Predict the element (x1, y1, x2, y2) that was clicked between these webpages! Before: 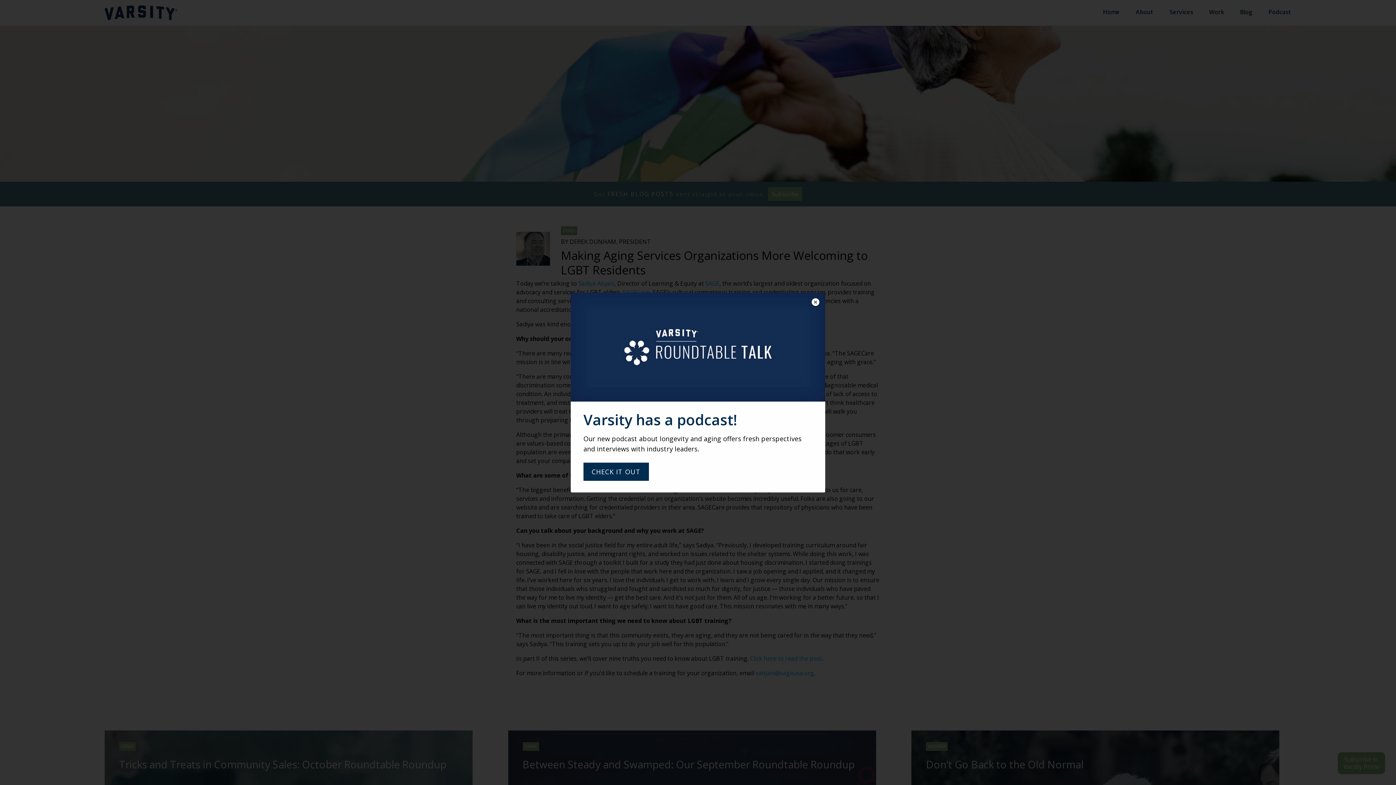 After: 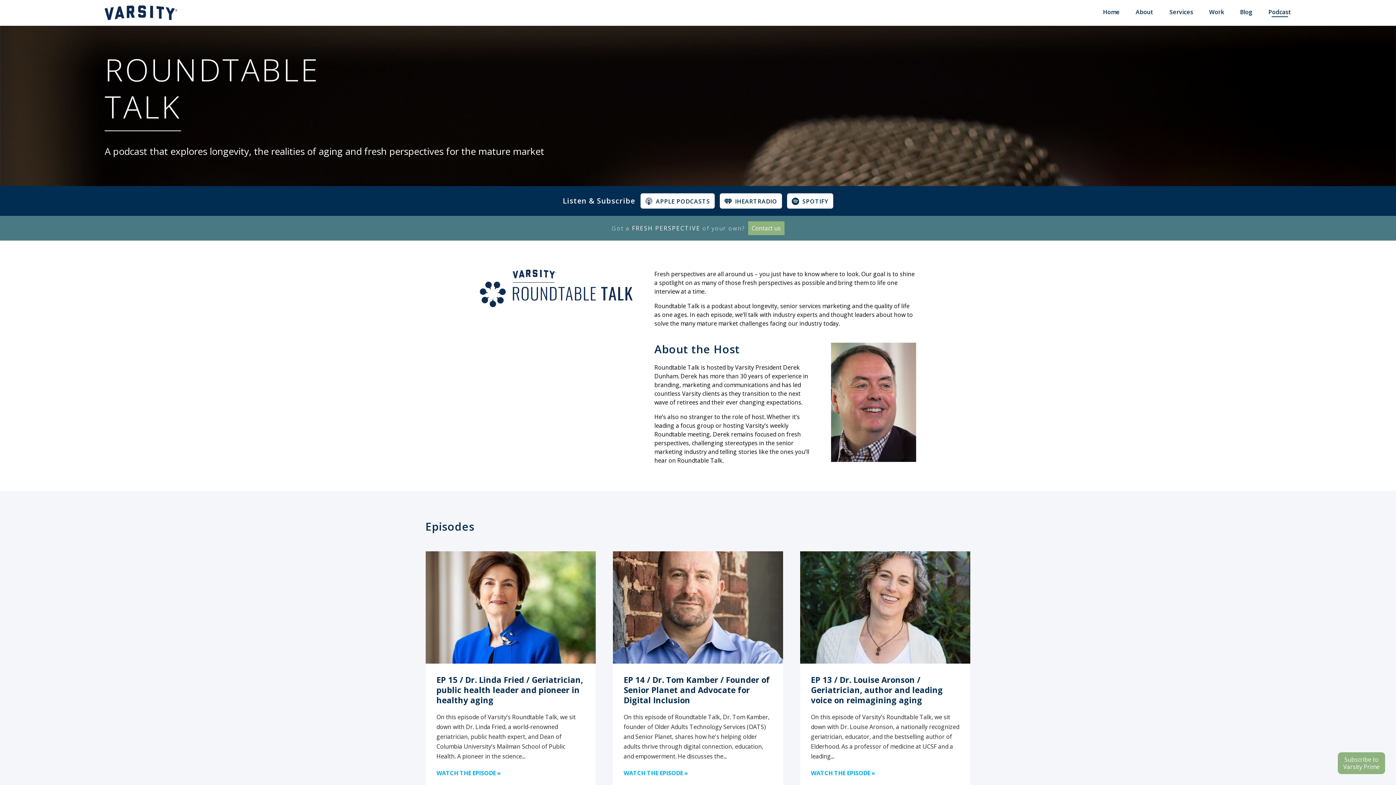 Action: bbox: (583, 462, 649, 481) label: CHECK IT OUT